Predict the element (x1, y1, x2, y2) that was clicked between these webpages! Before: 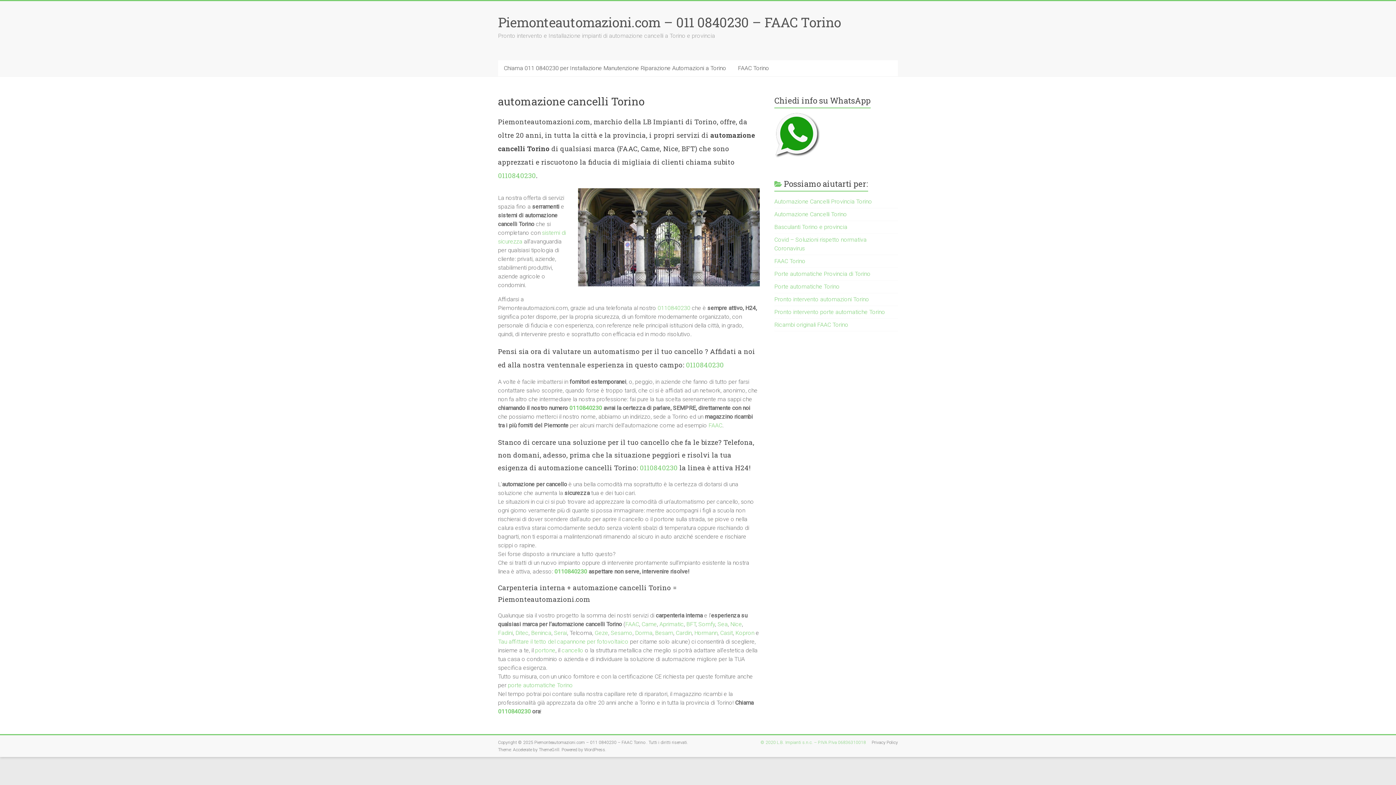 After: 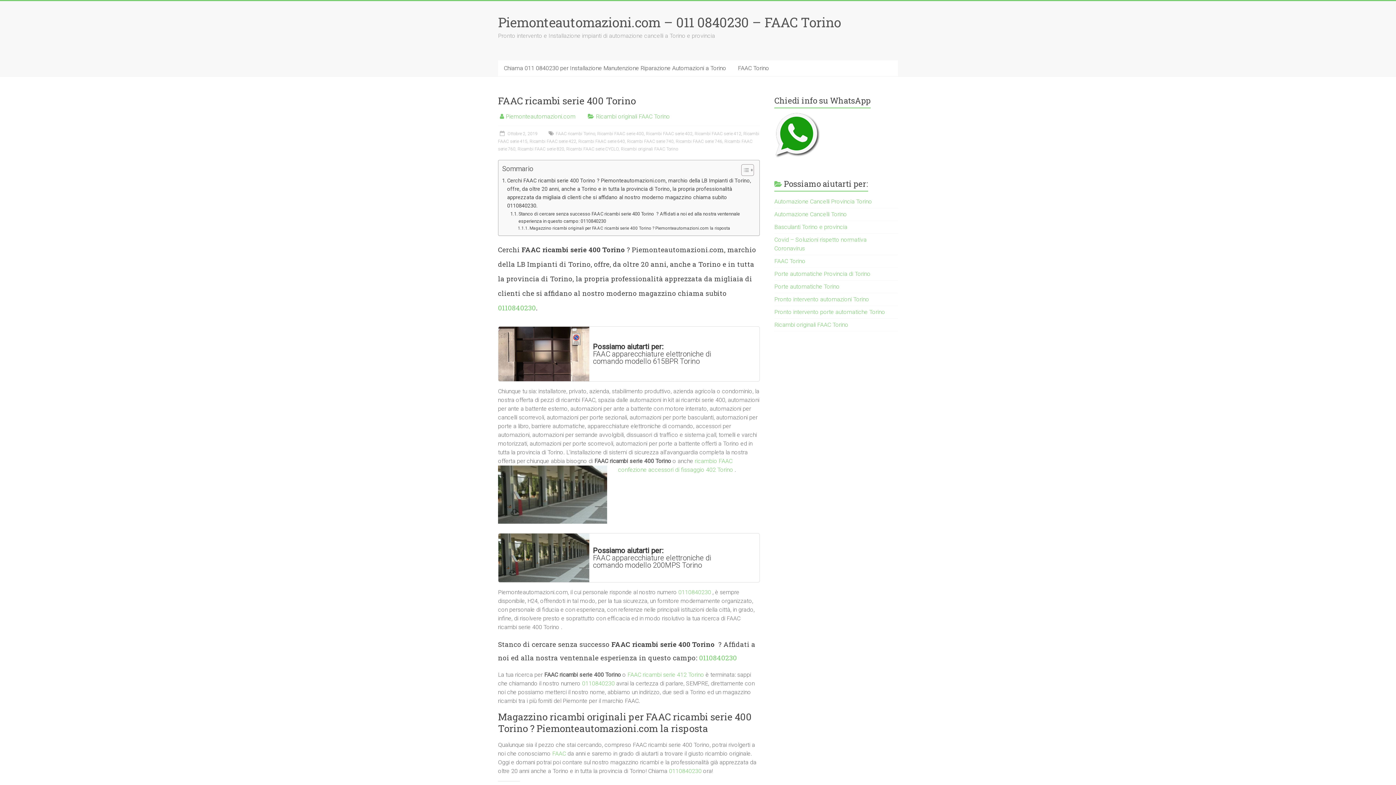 Action: label: FAAC bbox: (708, 422, 722, 429)